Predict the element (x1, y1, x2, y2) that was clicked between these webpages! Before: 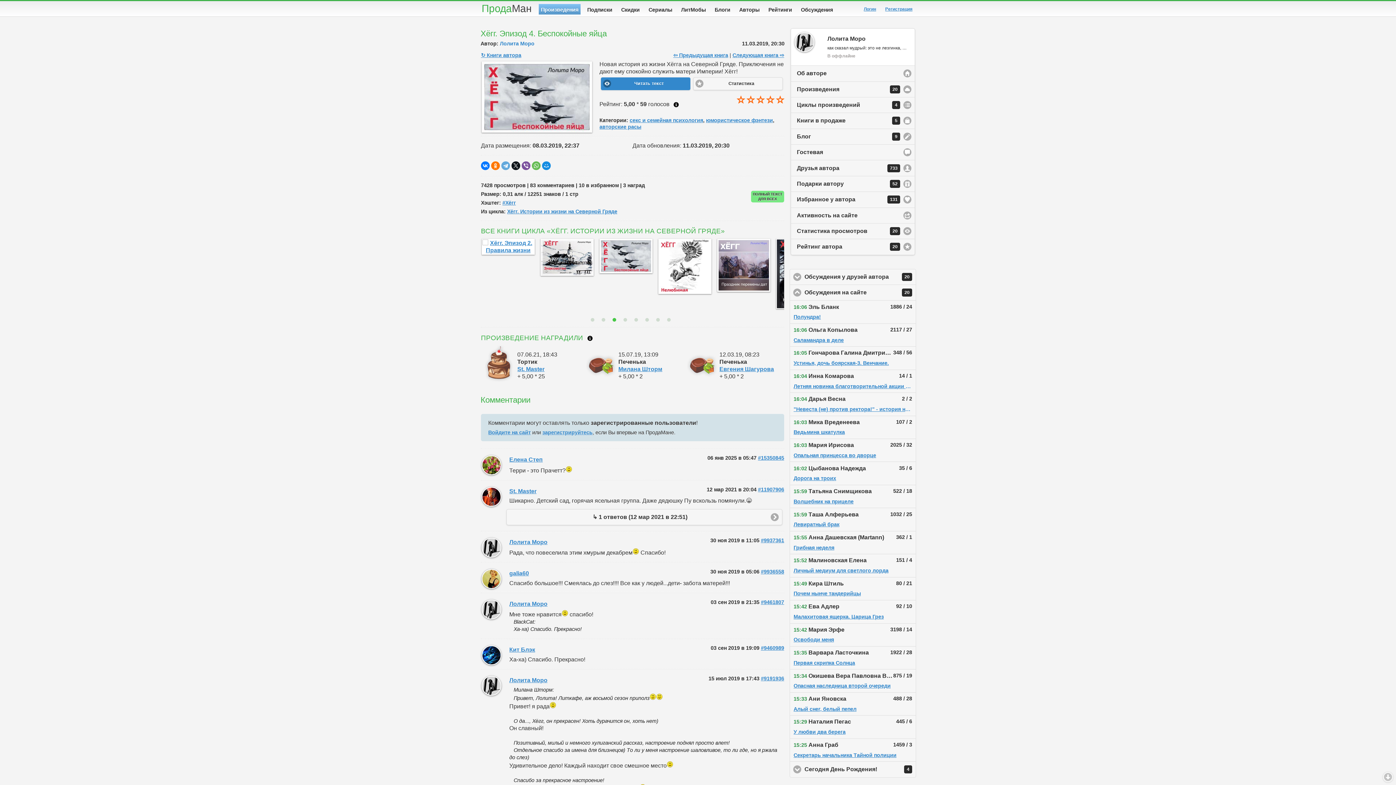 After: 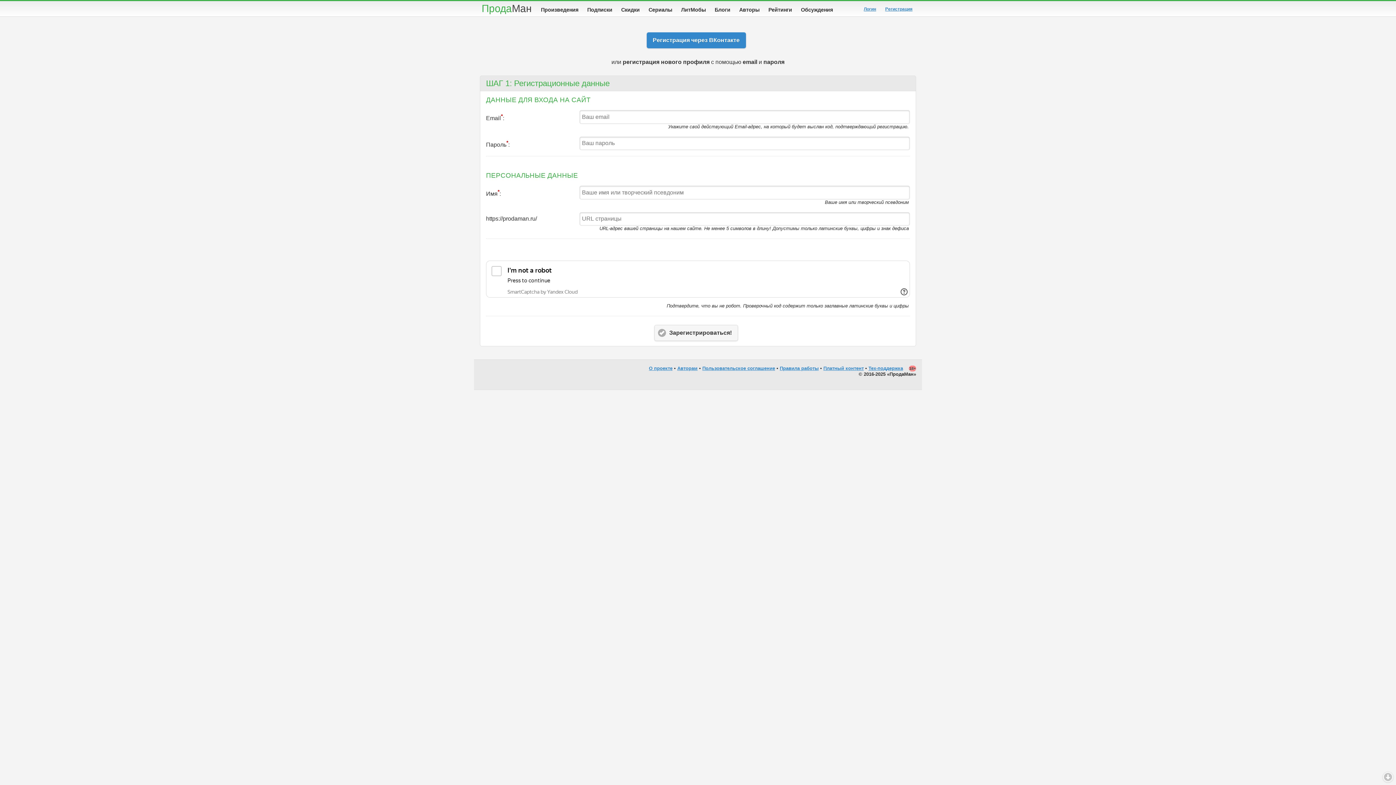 Action: label: зарегистрируйтесь bbox: (542, 429, 592, 435)